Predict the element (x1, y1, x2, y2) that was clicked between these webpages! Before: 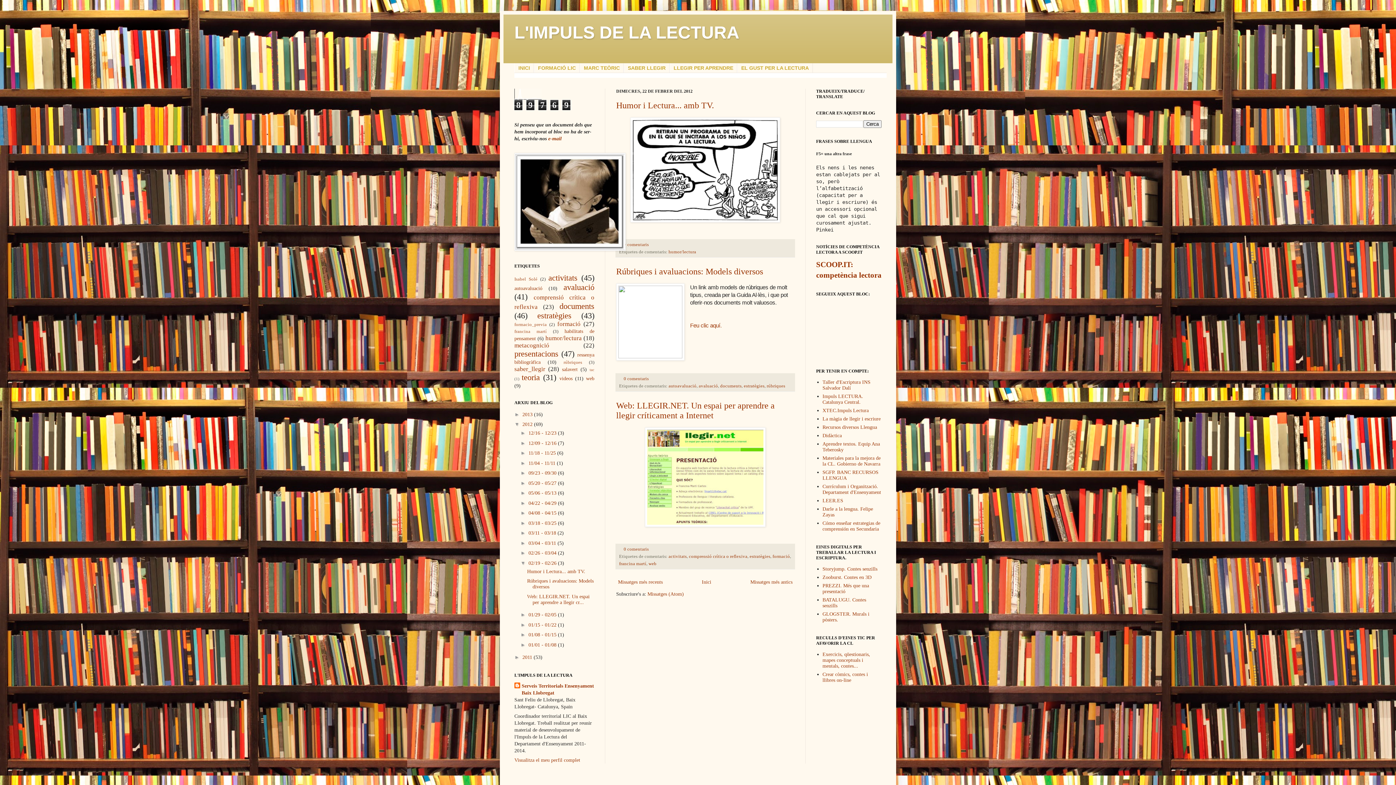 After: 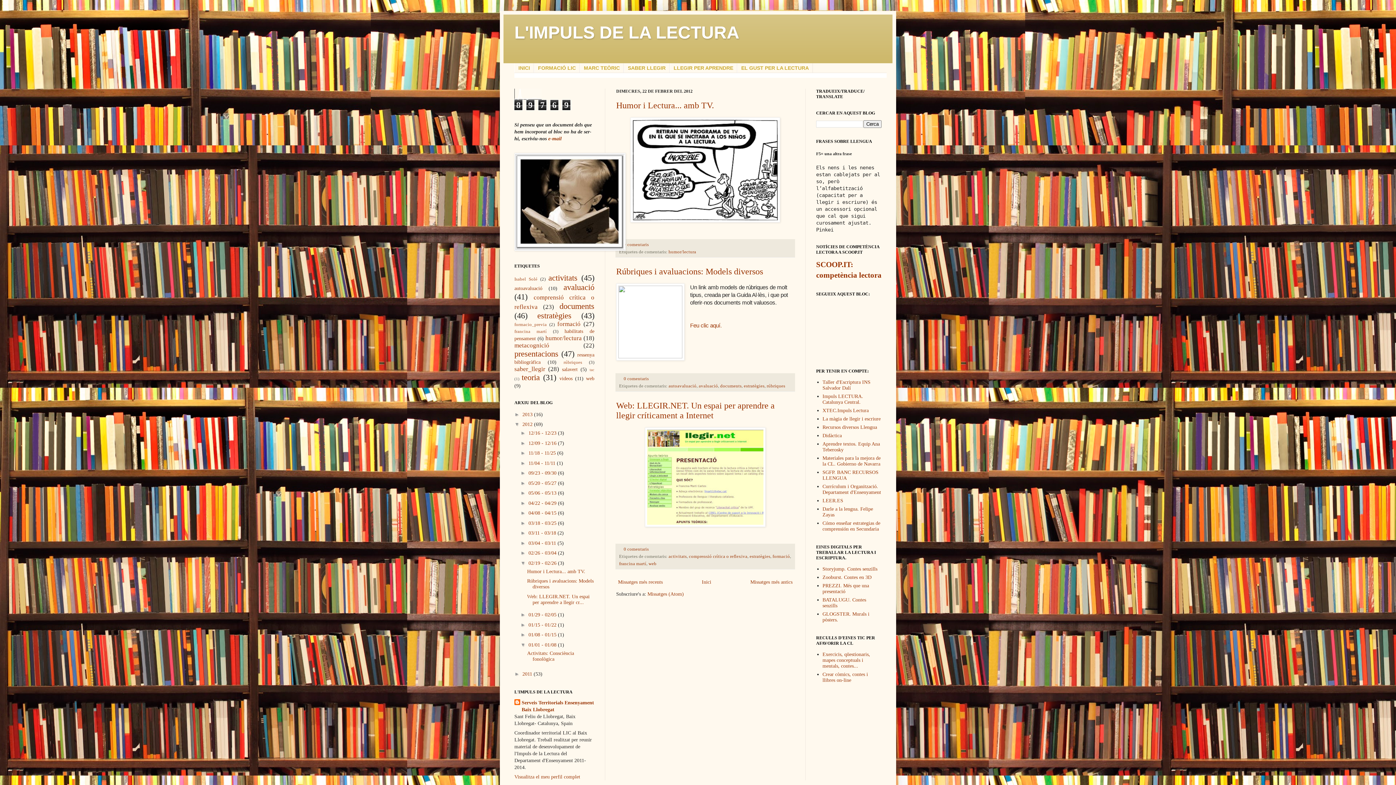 Action: bbox: (520, 642, 528, 647) label: ►  